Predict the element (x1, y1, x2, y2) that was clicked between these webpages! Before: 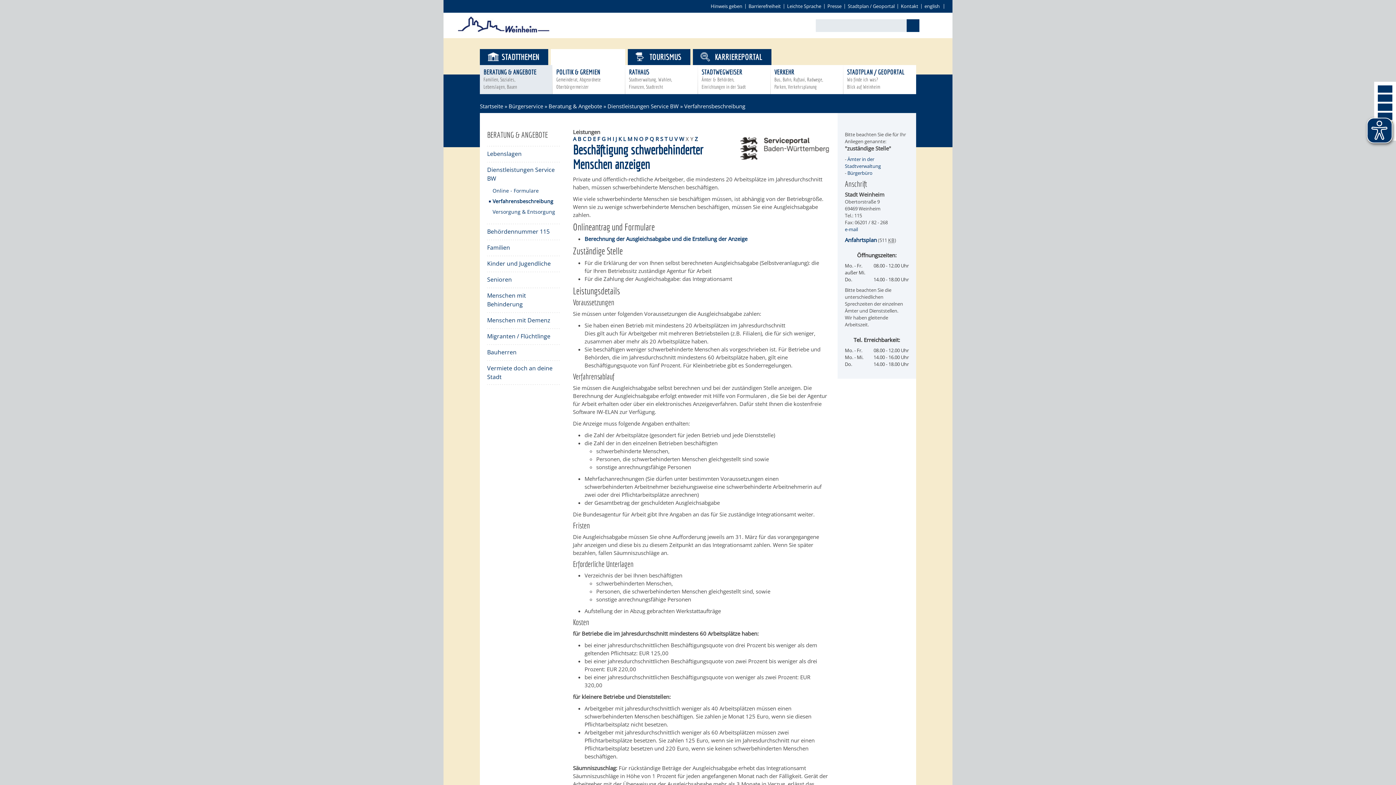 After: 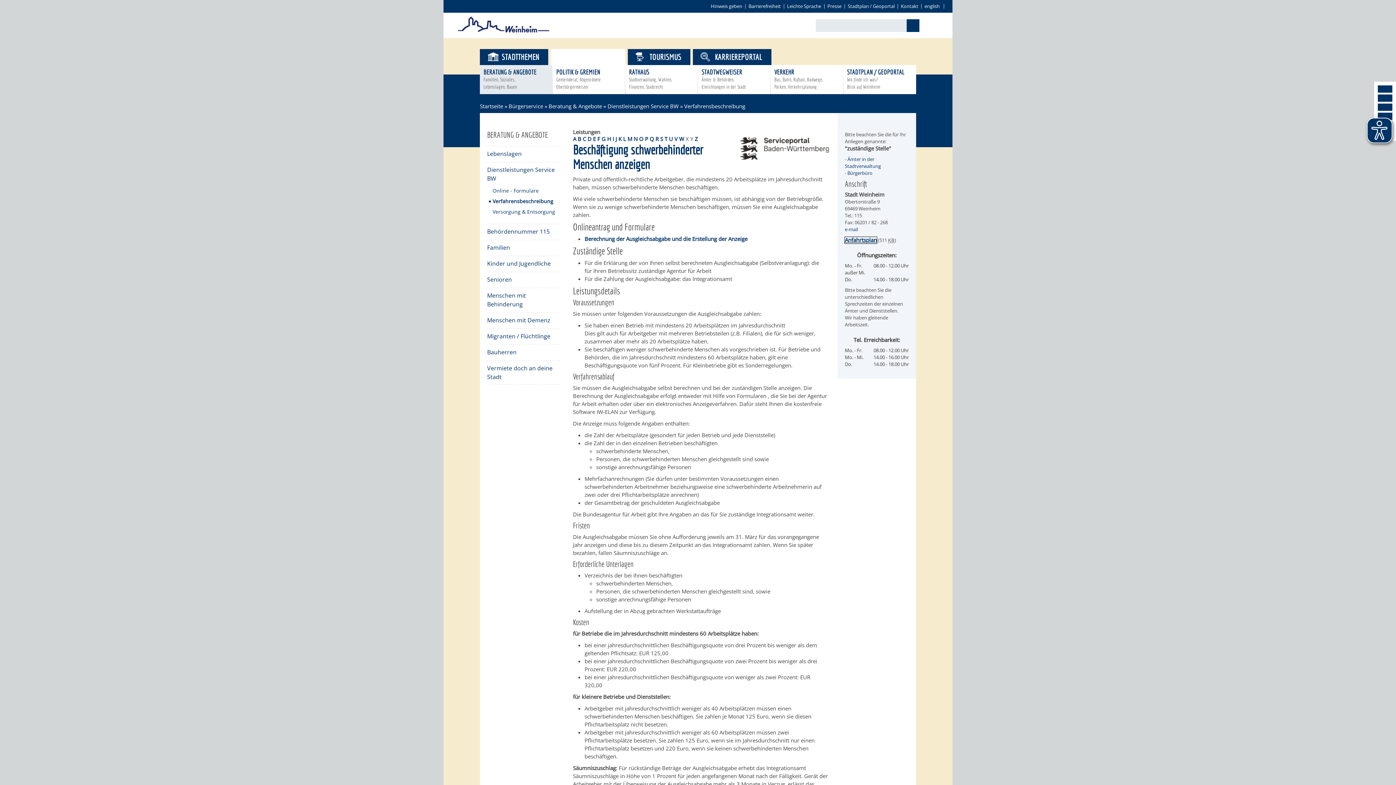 Action: bbox: (845, 237, 877, 243) label: Anfahrtsplan